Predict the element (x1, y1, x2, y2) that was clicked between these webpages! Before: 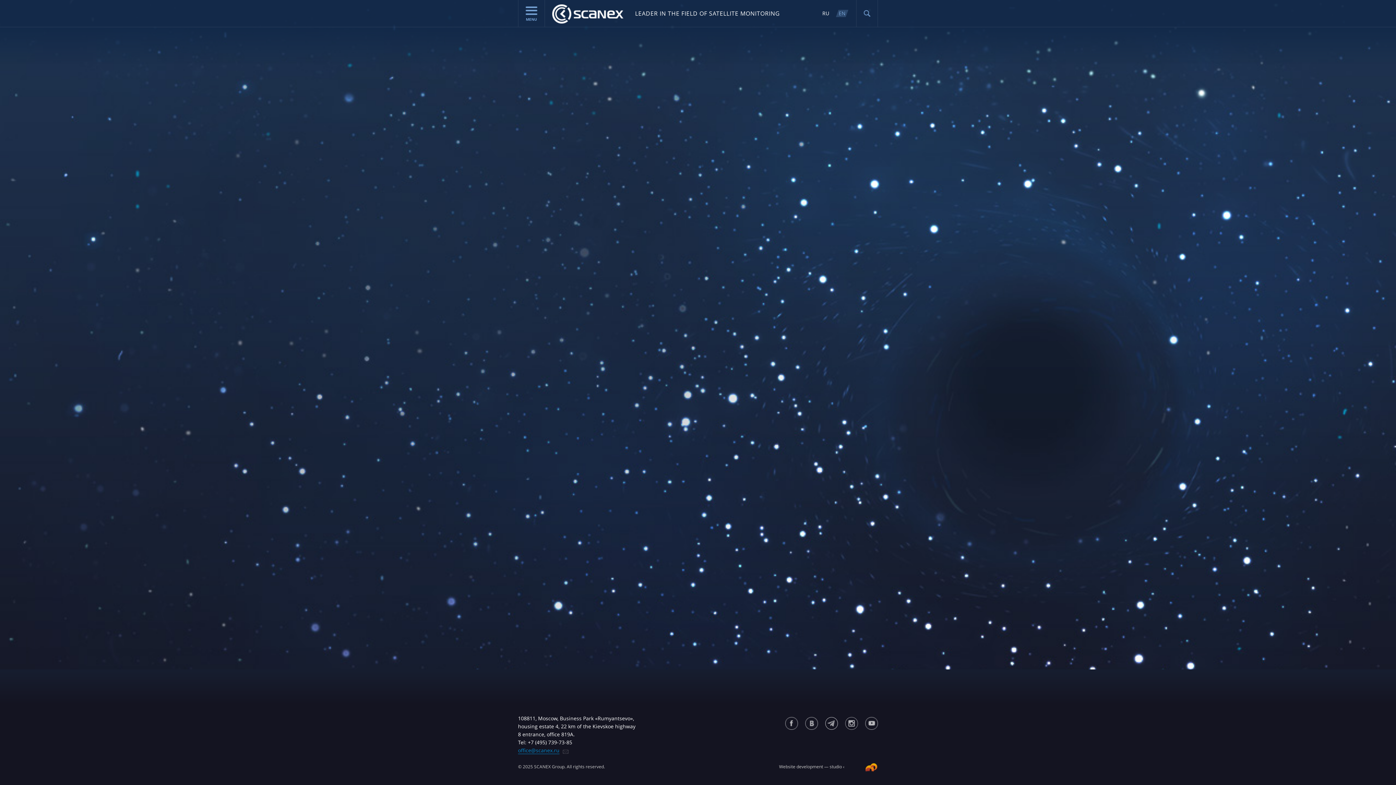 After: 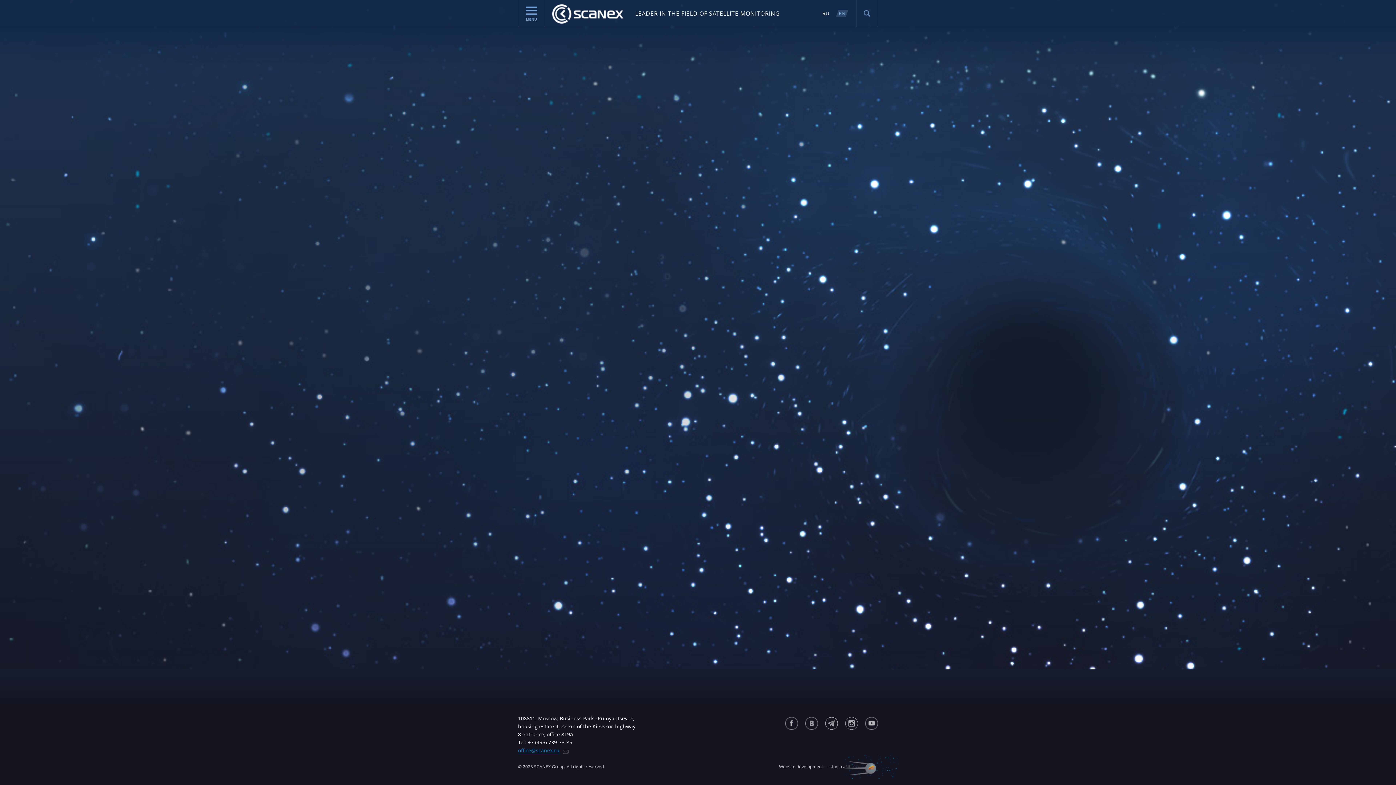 Action: bbox: (865, 763, 877, 771)